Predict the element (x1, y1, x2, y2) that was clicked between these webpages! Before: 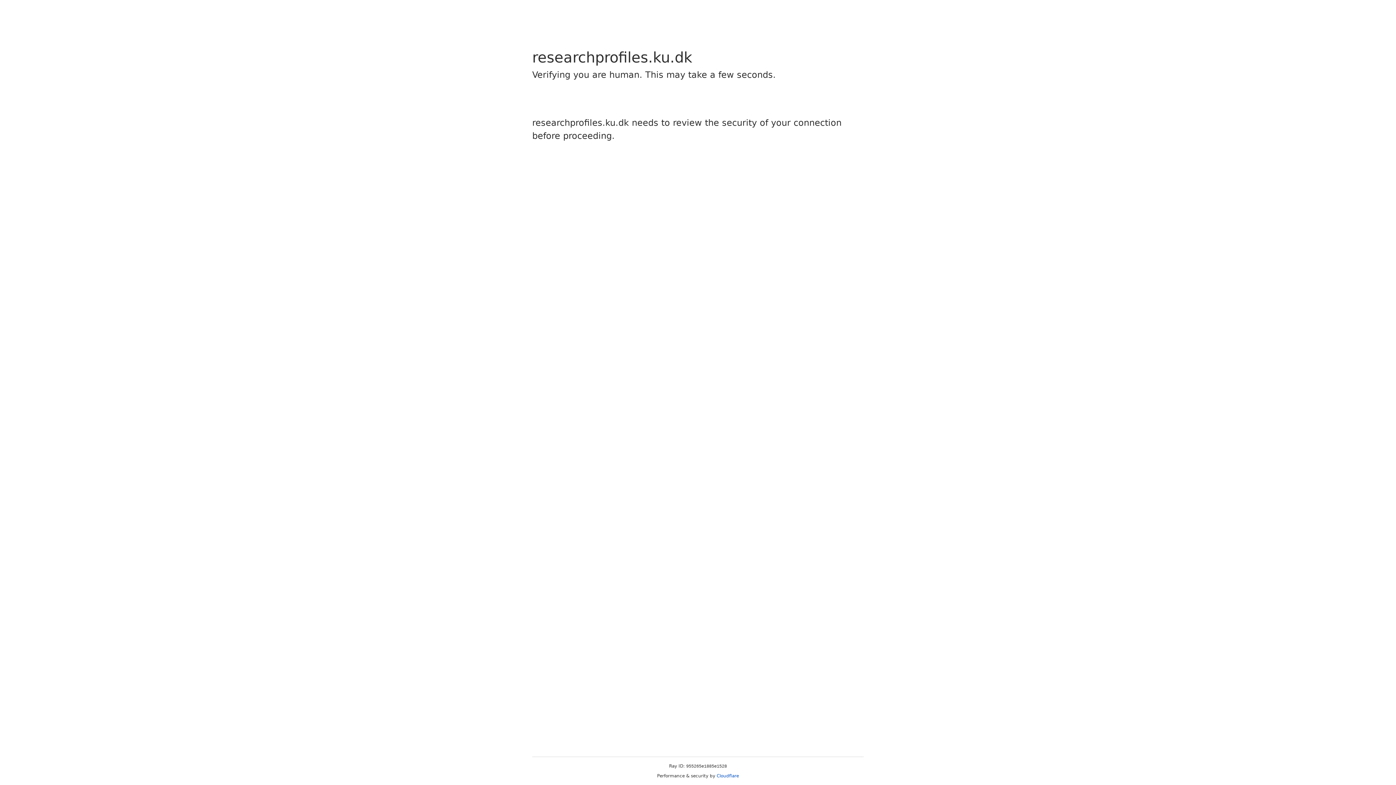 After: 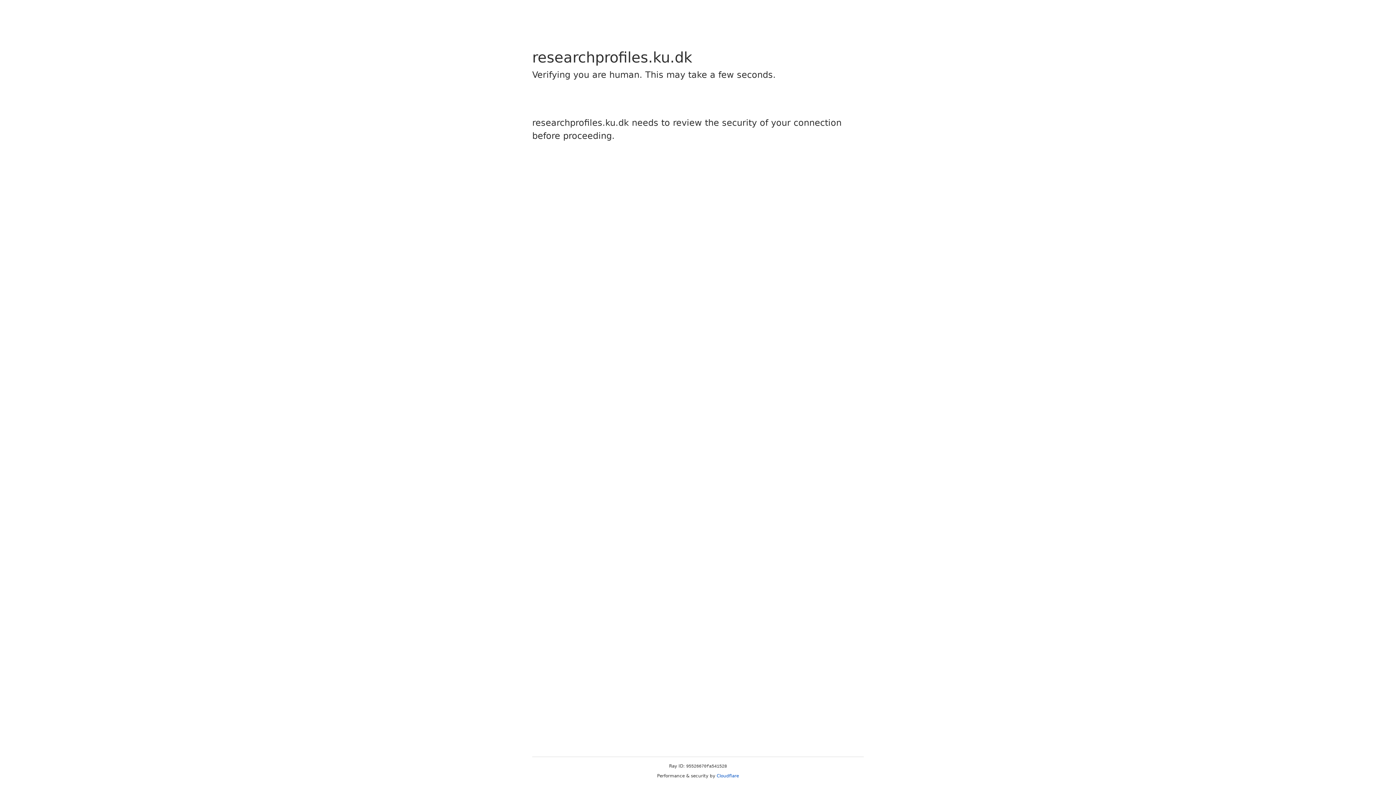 Action: label: Cloudflare bbox: (716, 773, 739, 778)